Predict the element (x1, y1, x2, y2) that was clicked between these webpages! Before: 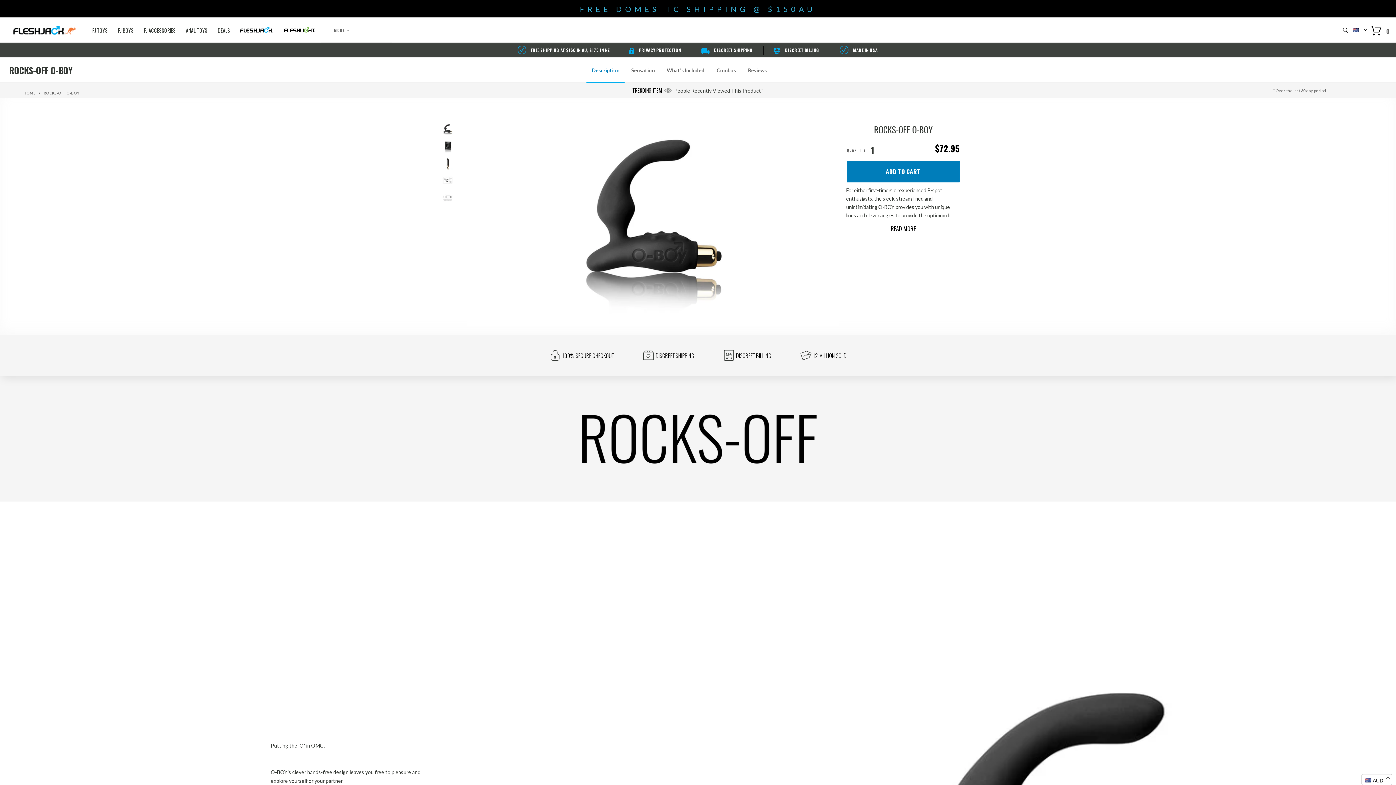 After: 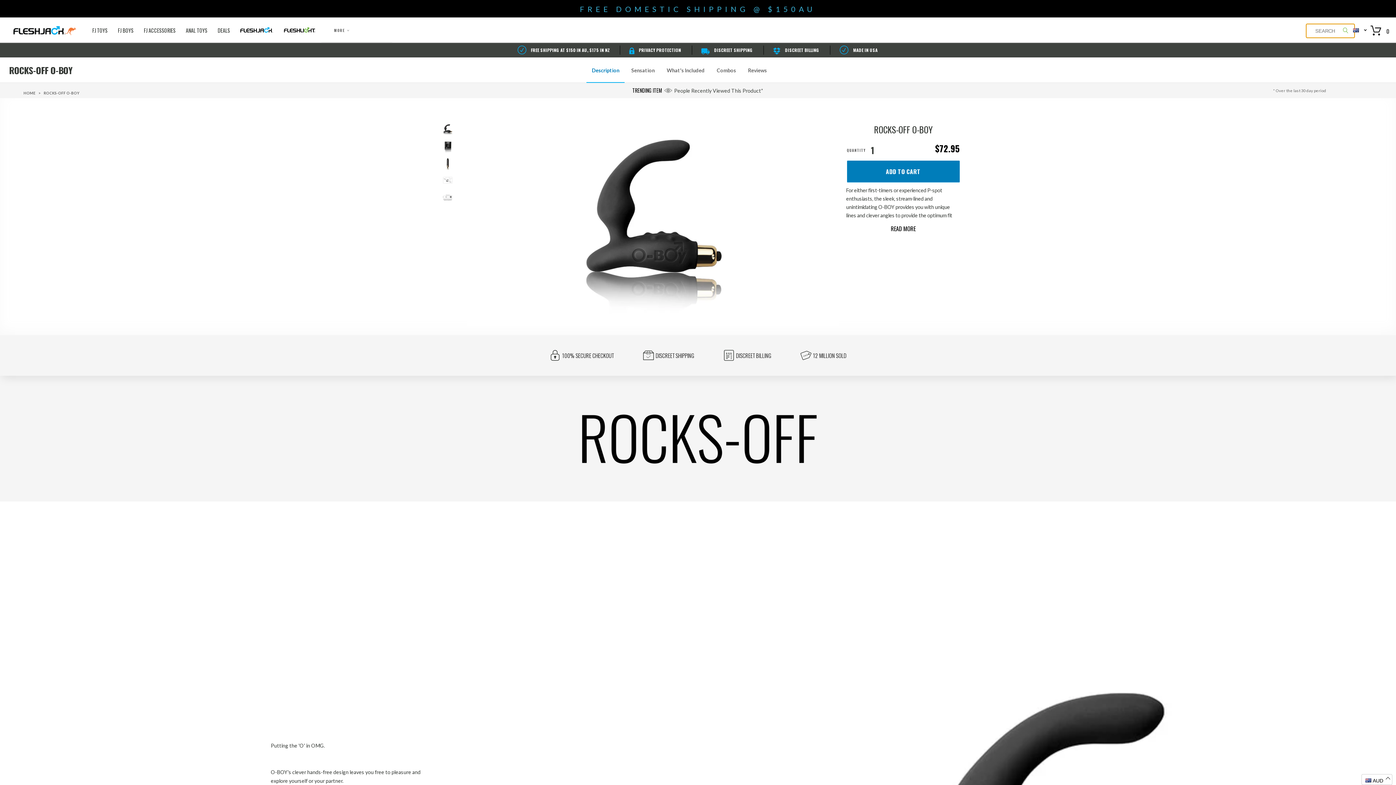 Action: label: Search bbox: (1343, 27, 1348, 35)